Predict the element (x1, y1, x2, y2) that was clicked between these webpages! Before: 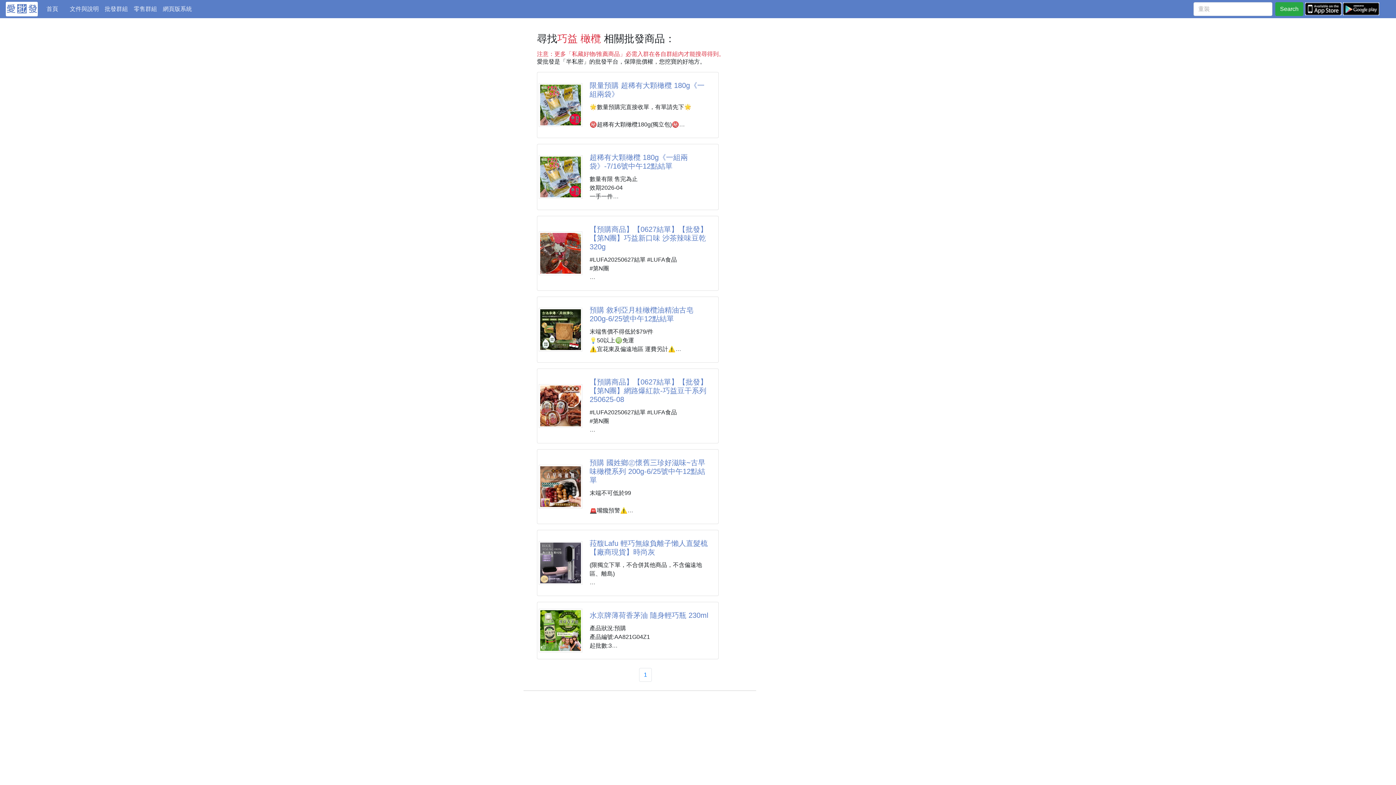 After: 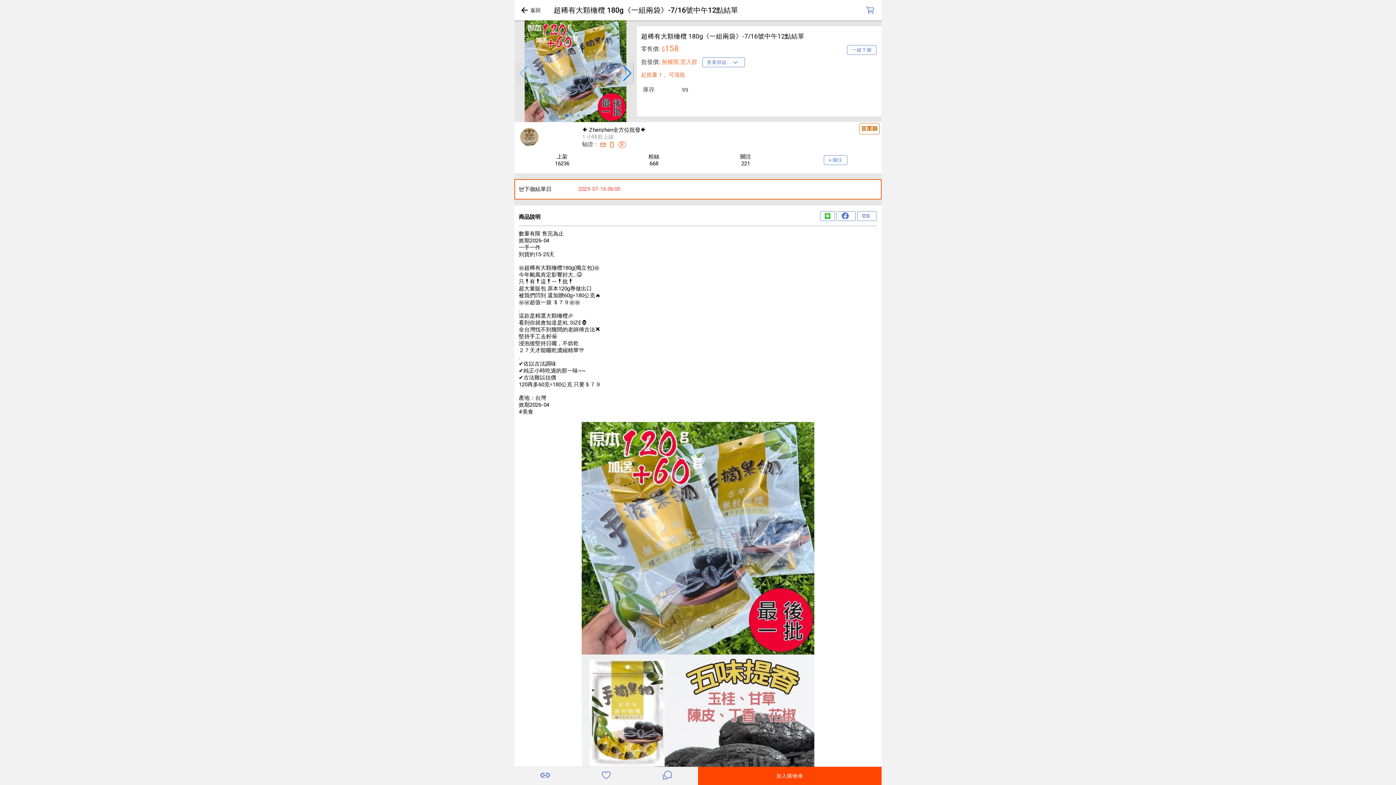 Action: bbox: (538, 173, 582, 179)